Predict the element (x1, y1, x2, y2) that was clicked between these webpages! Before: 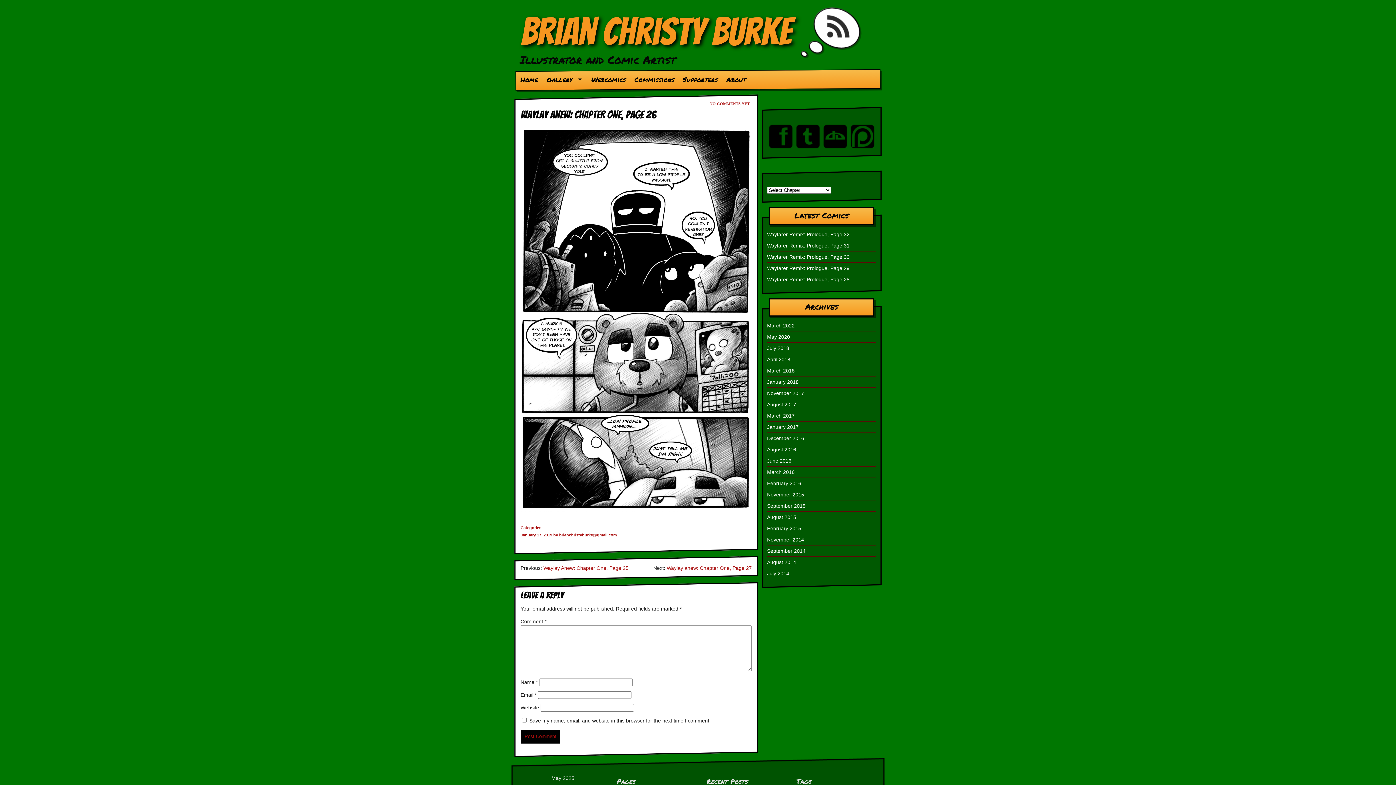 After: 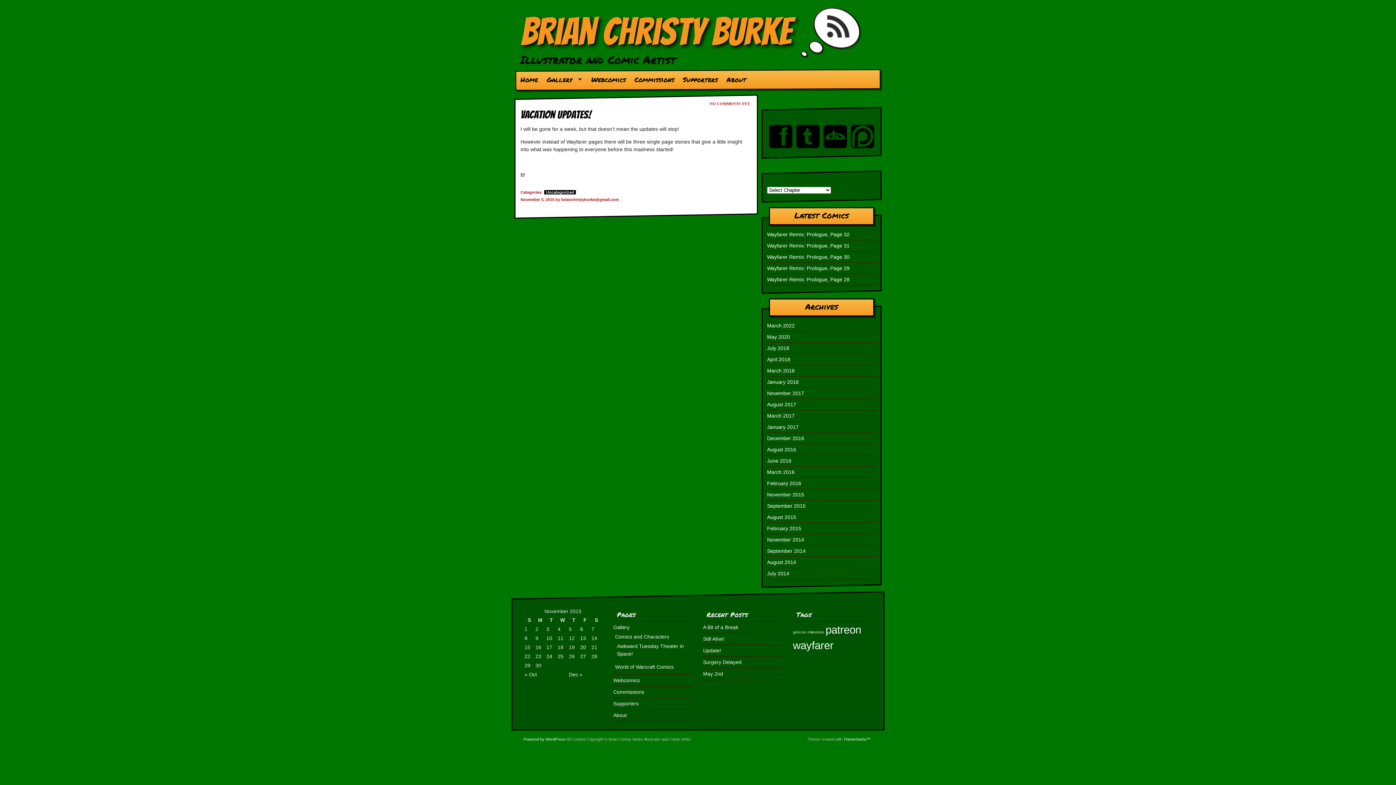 Action: bbox: (767, 492, 804, 497) label: November 2015